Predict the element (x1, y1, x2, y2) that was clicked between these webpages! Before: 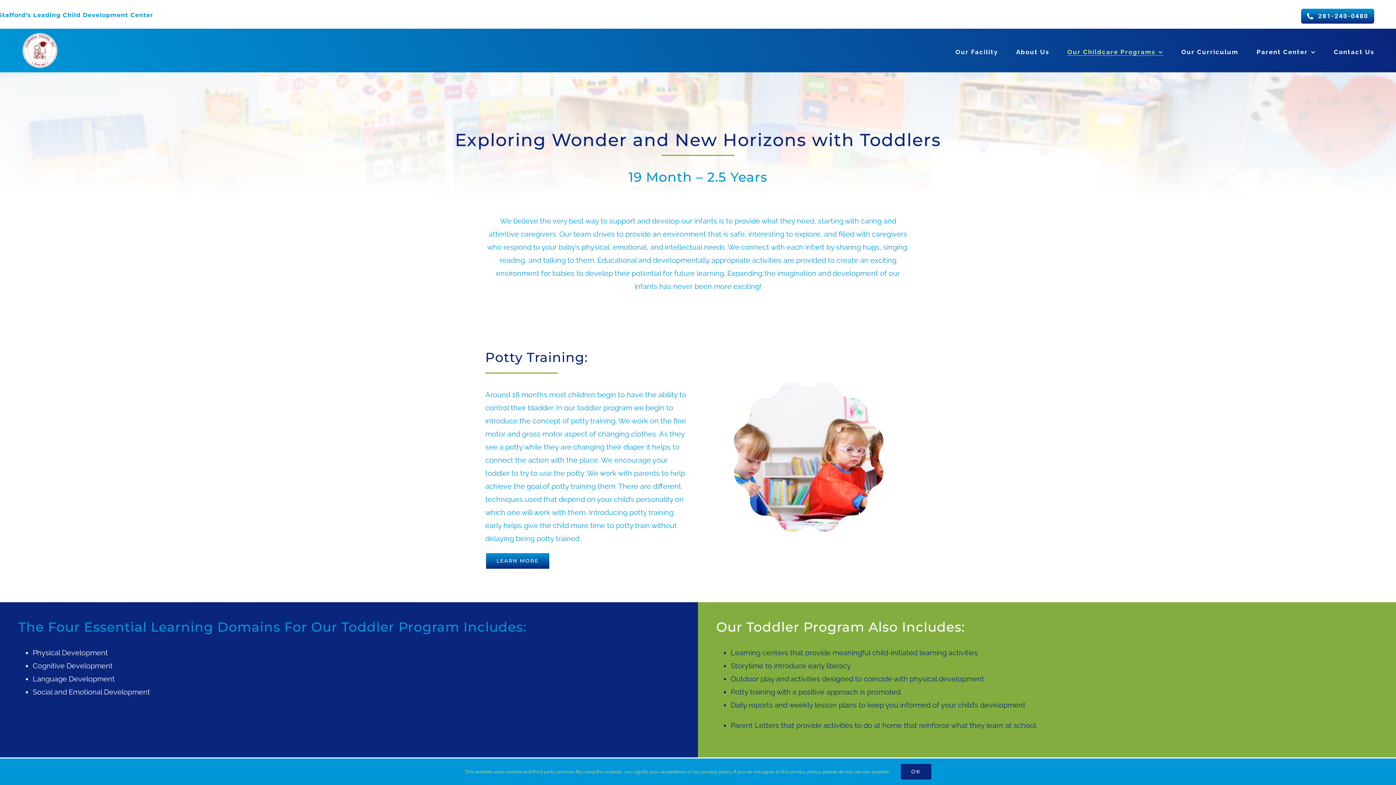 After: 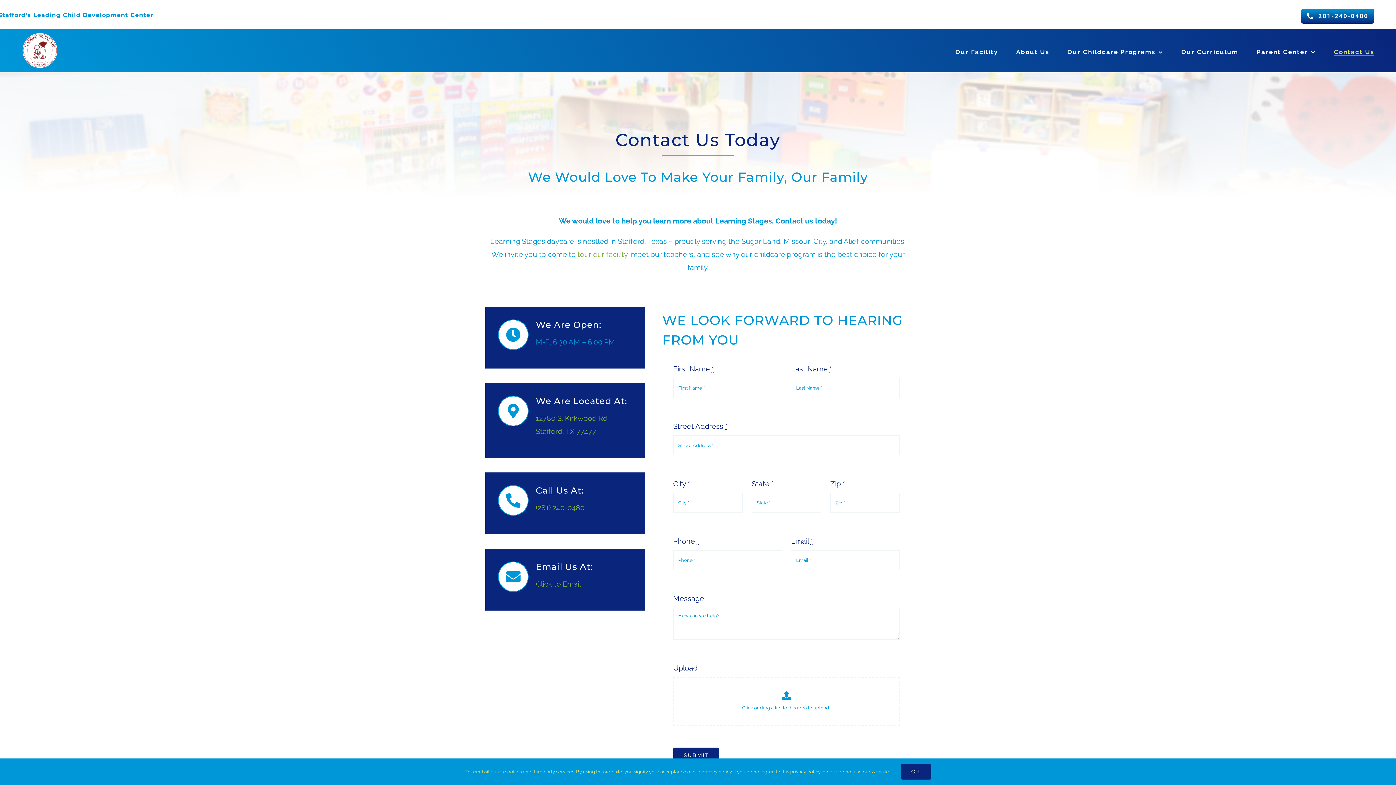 Action: label: LEARN MORE bbox: (485, 552, 550, 569)